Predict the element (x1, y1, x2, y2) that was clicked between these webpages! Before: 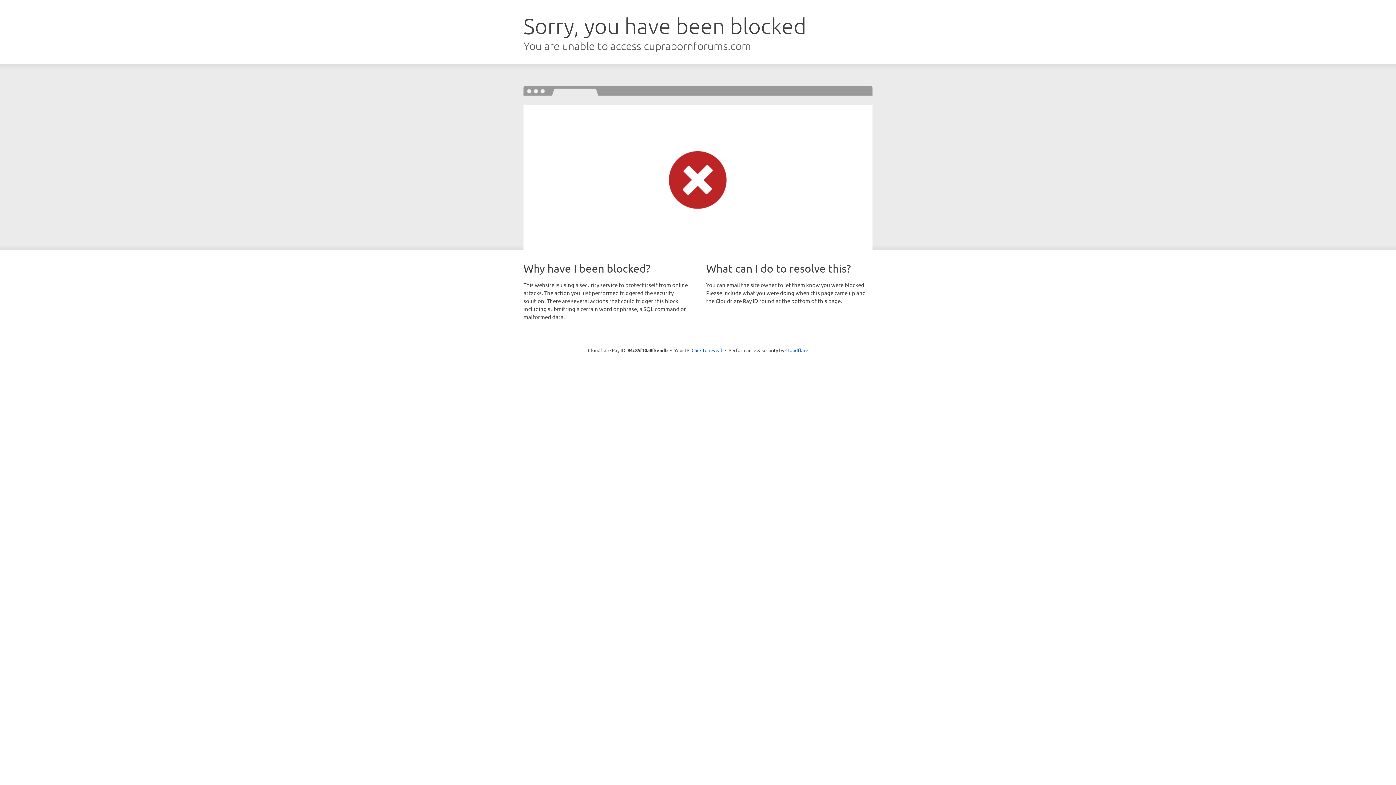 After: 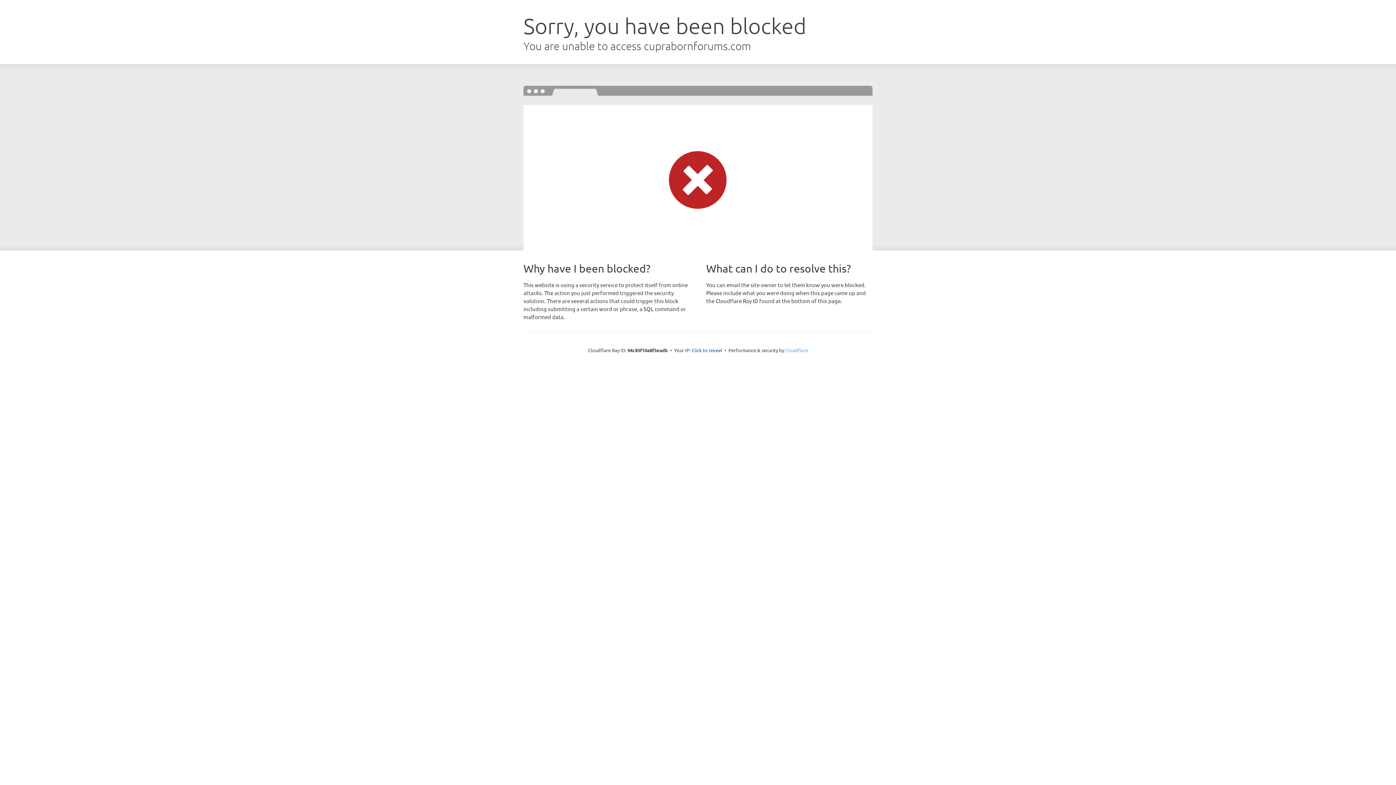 Action: label: Cloudflare bbox: (785, 347, 808, 353)